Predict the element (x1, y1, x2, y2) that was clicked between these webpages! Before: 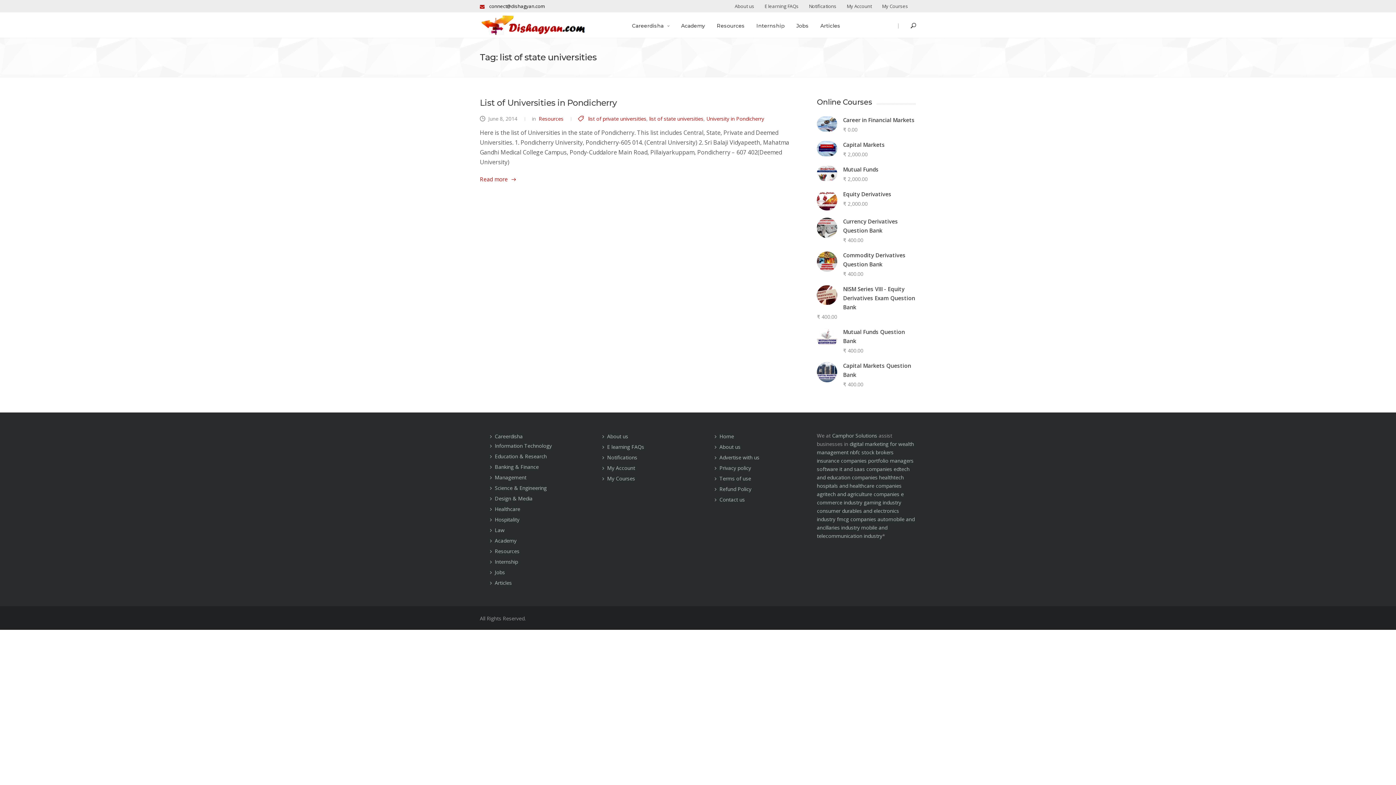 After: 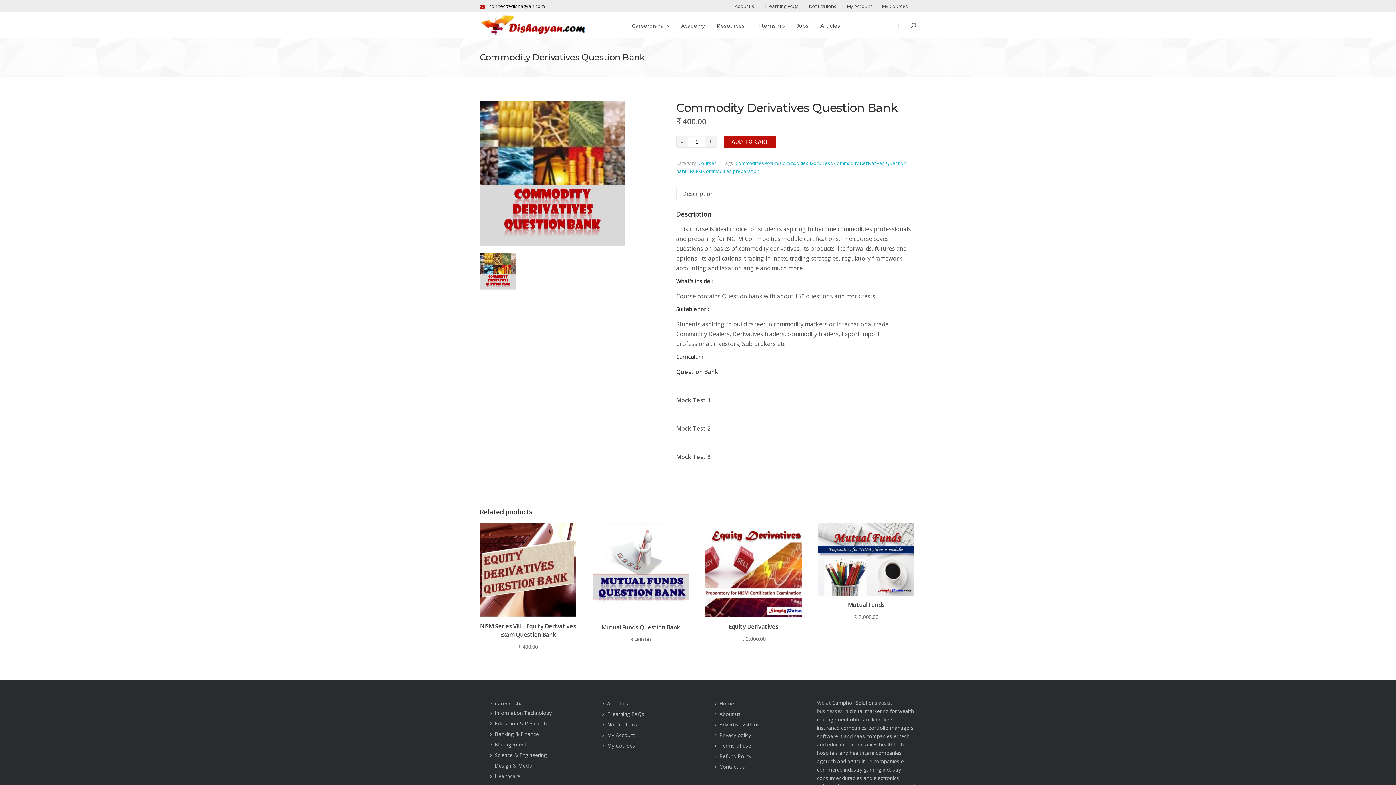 Action: label: Commodity Derivatives Question Bank bbox: (817, 250, 916, 269)